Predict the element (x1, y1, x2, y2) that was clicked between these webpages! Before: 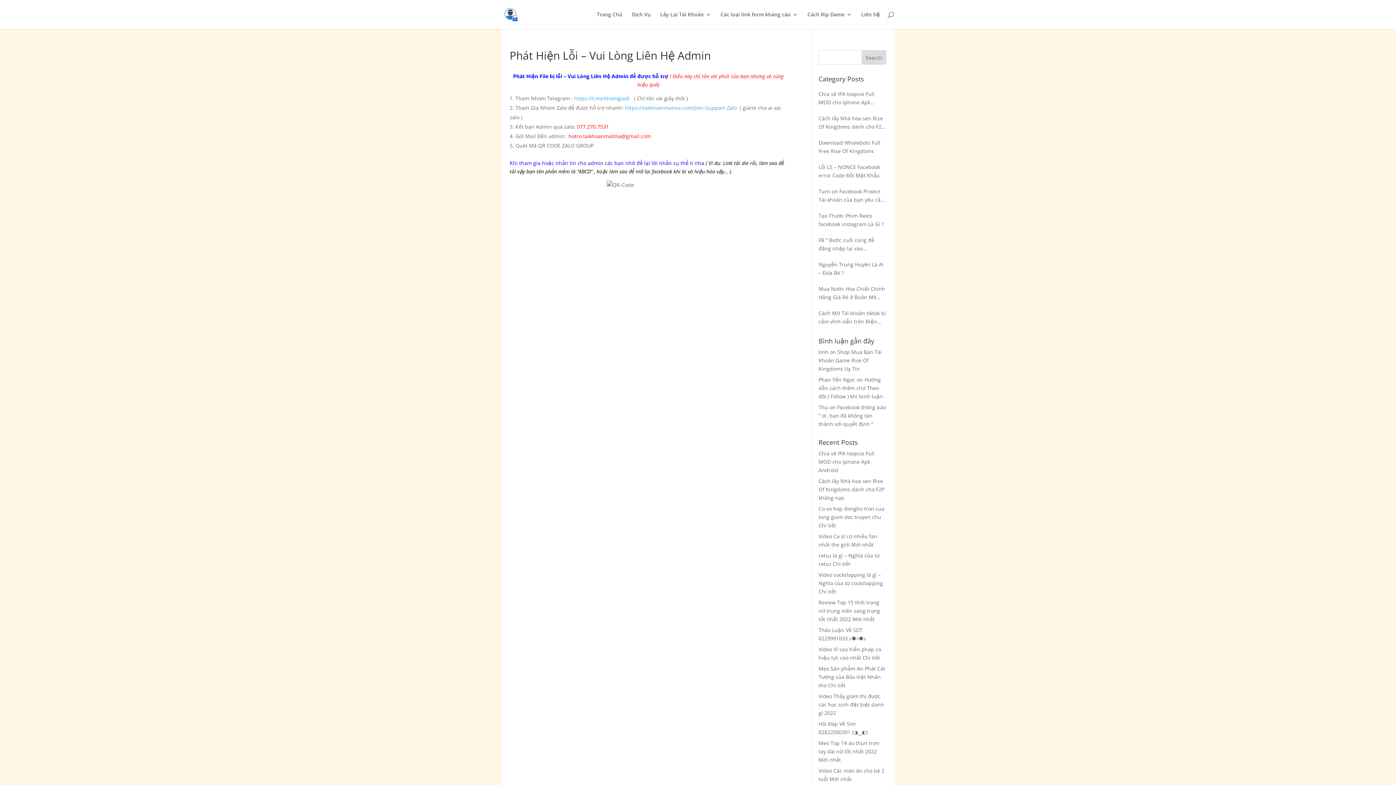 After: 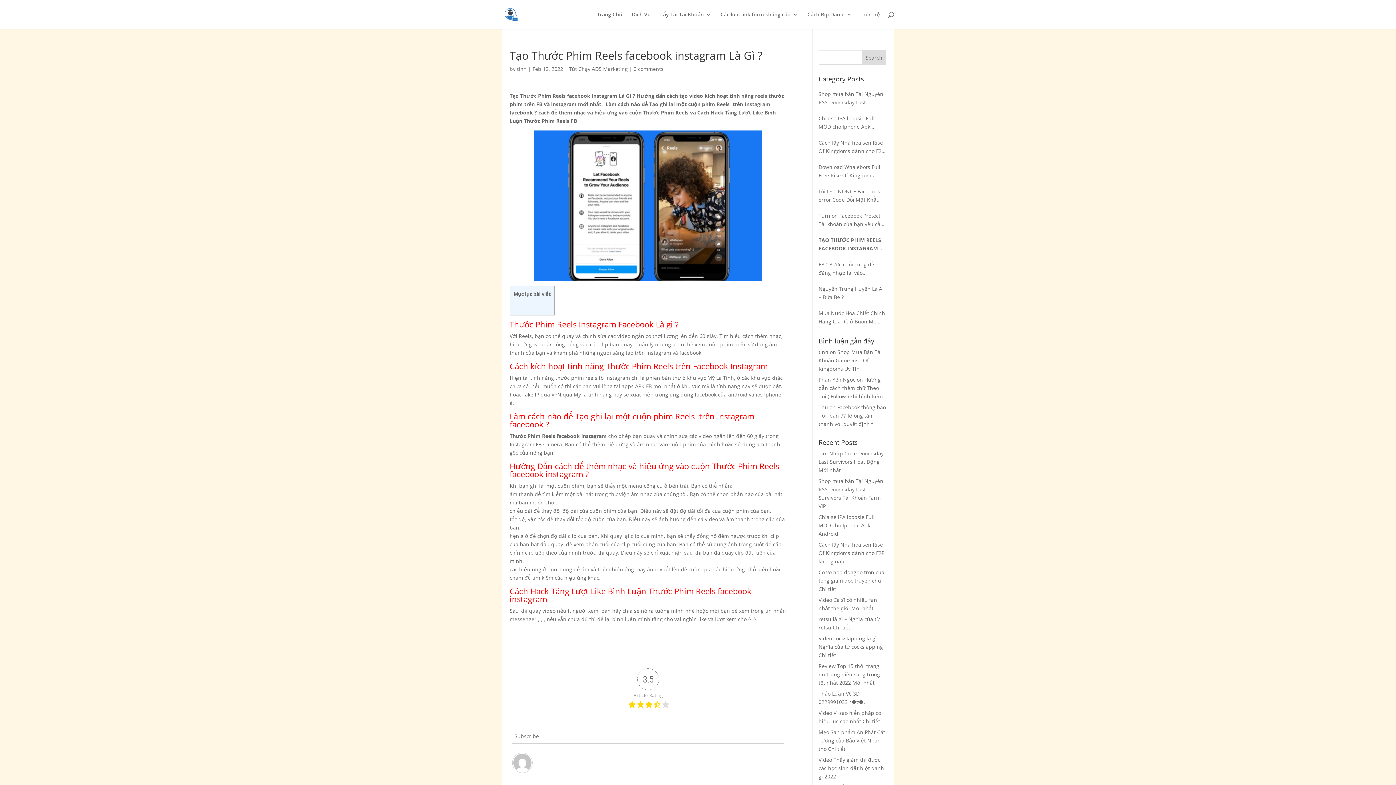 Action: bbox: (818, 211, 886, 228) label: Tạo Thước Phim Reels facebook instagram Là Gì ?